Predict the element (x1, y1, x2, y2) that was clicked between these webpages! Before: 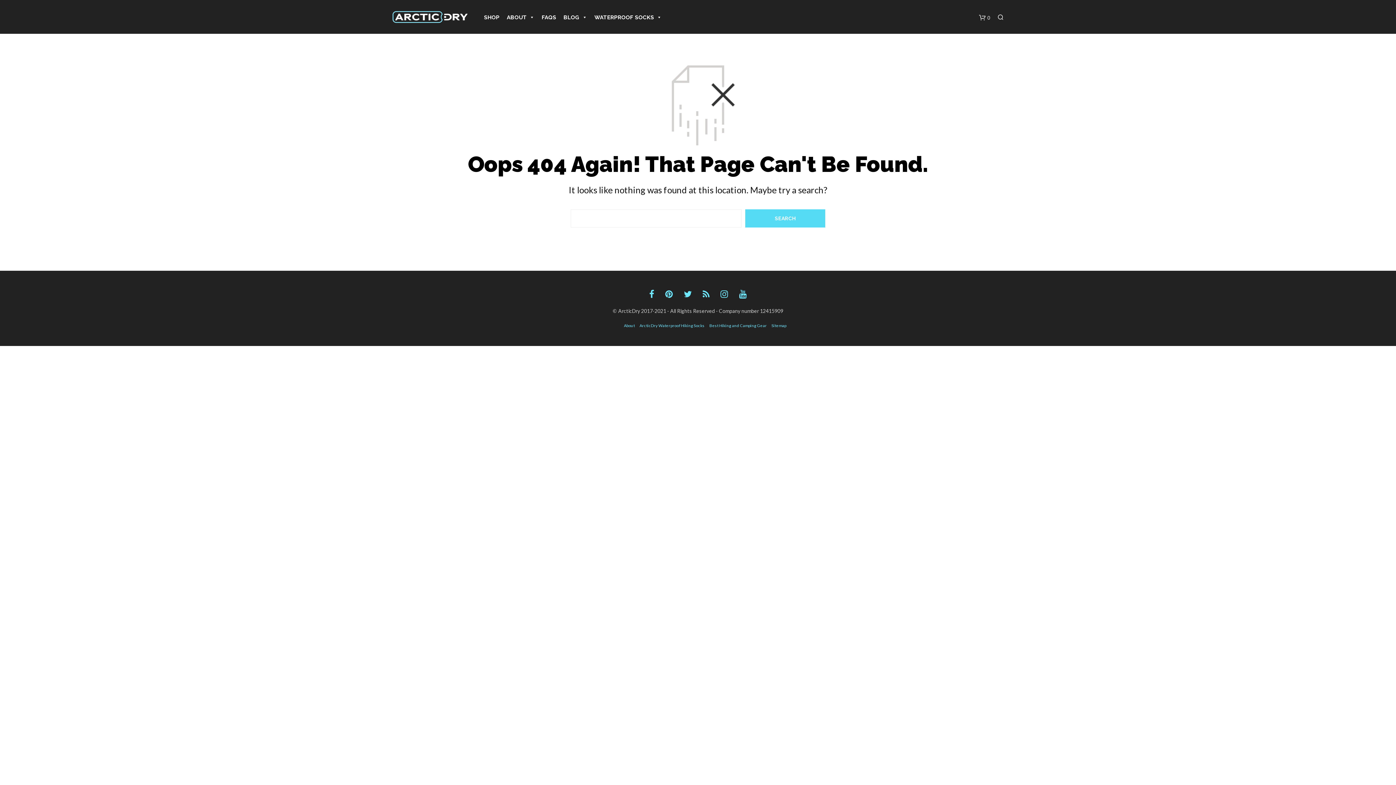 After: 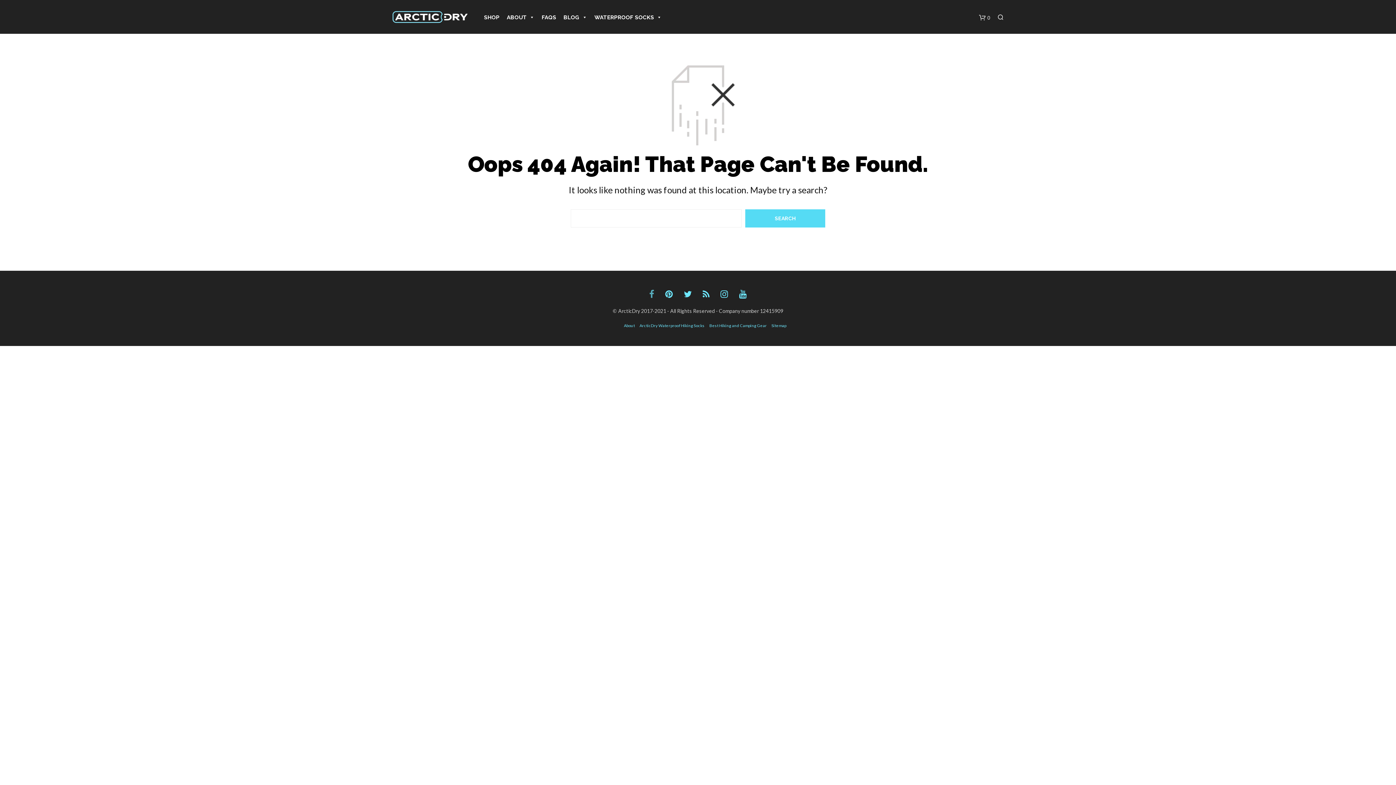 Action: bbox: (649, 288, 654, 299)